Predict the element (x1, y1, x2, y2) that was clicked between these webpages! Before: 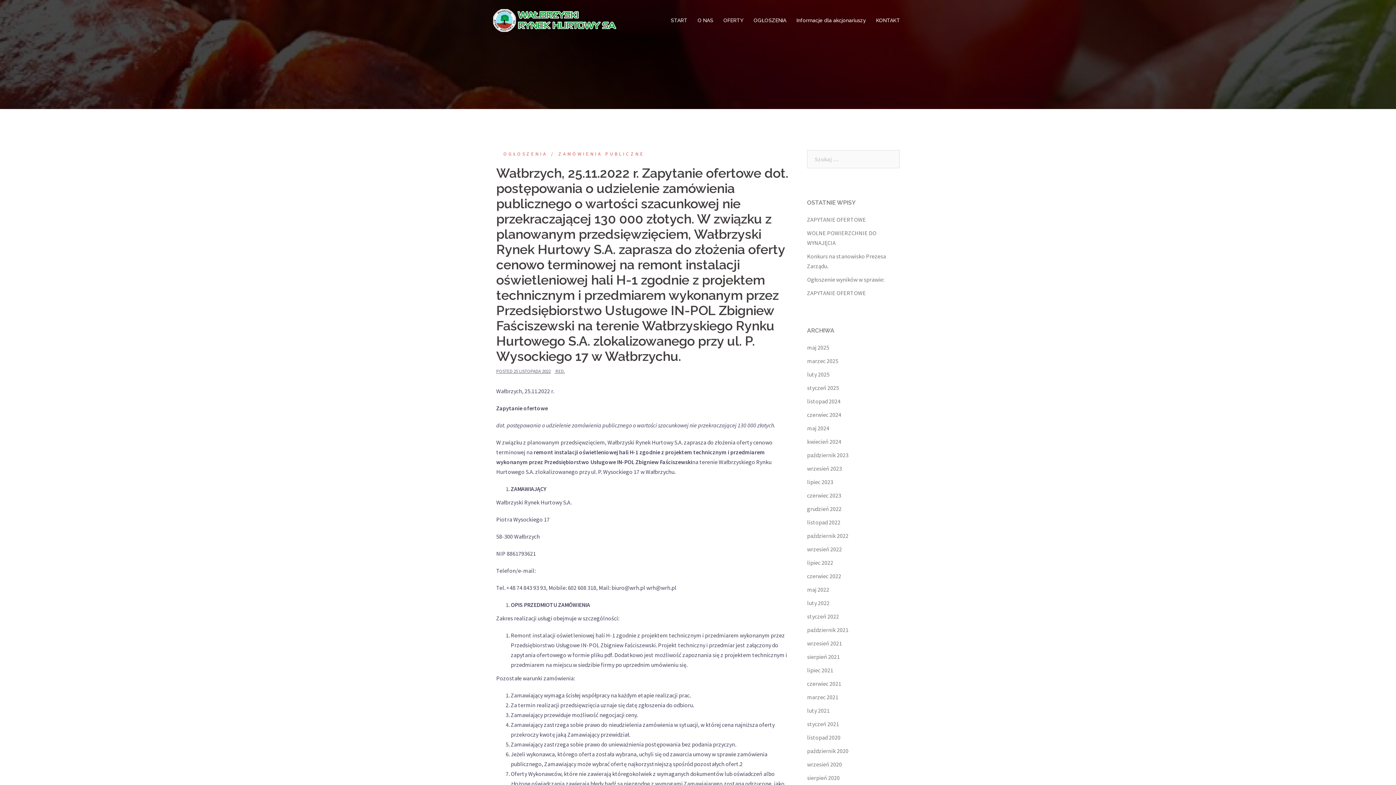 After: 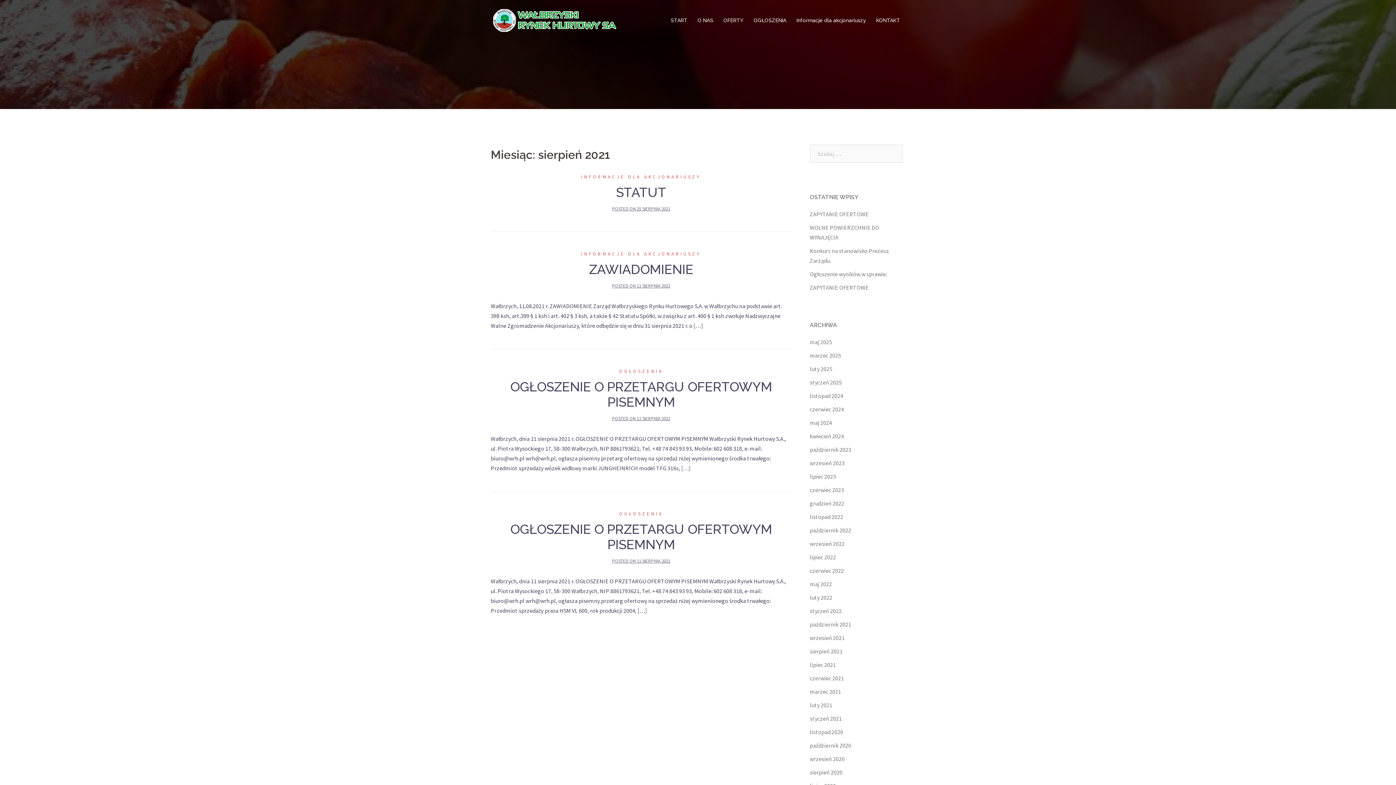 Action: label: sierpień 2021 bbox: (807, 653, 840, 660)